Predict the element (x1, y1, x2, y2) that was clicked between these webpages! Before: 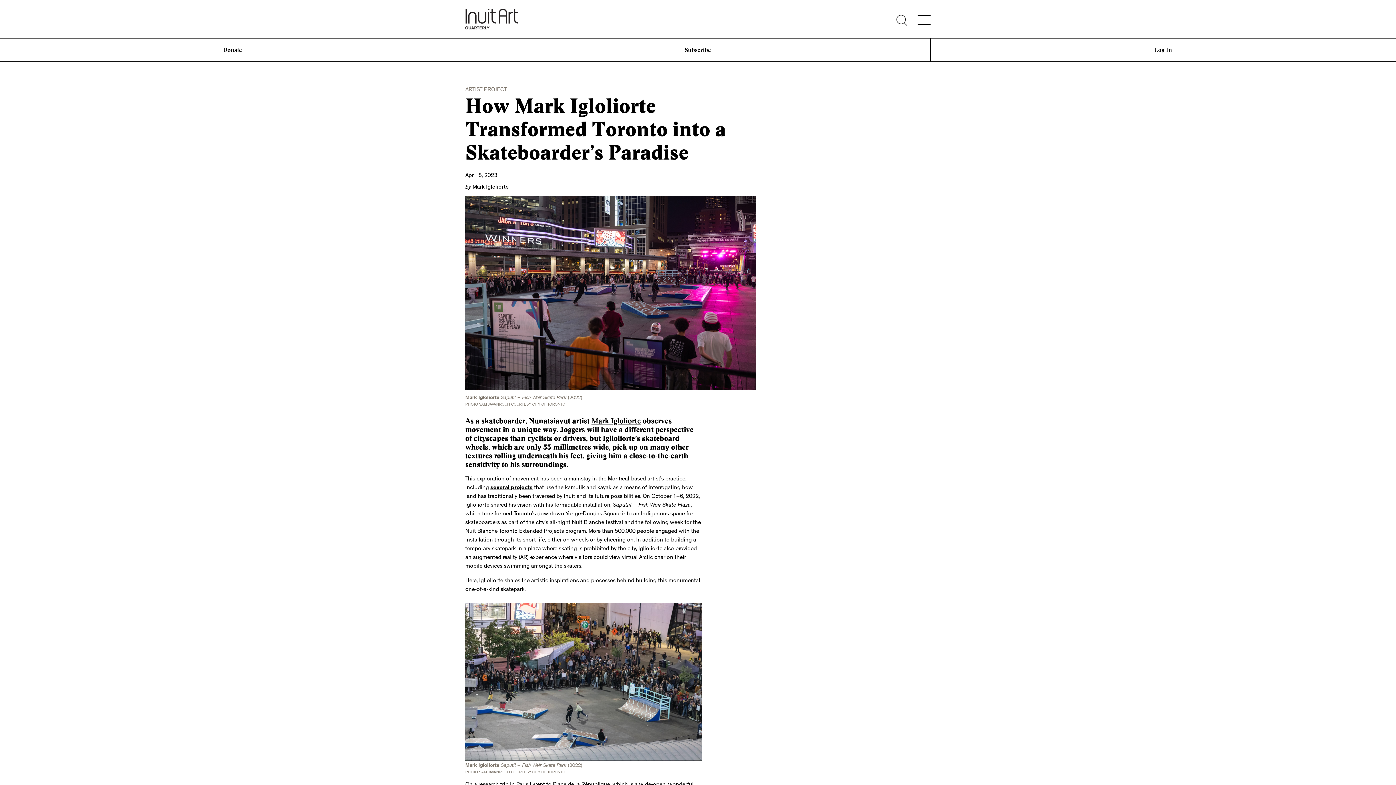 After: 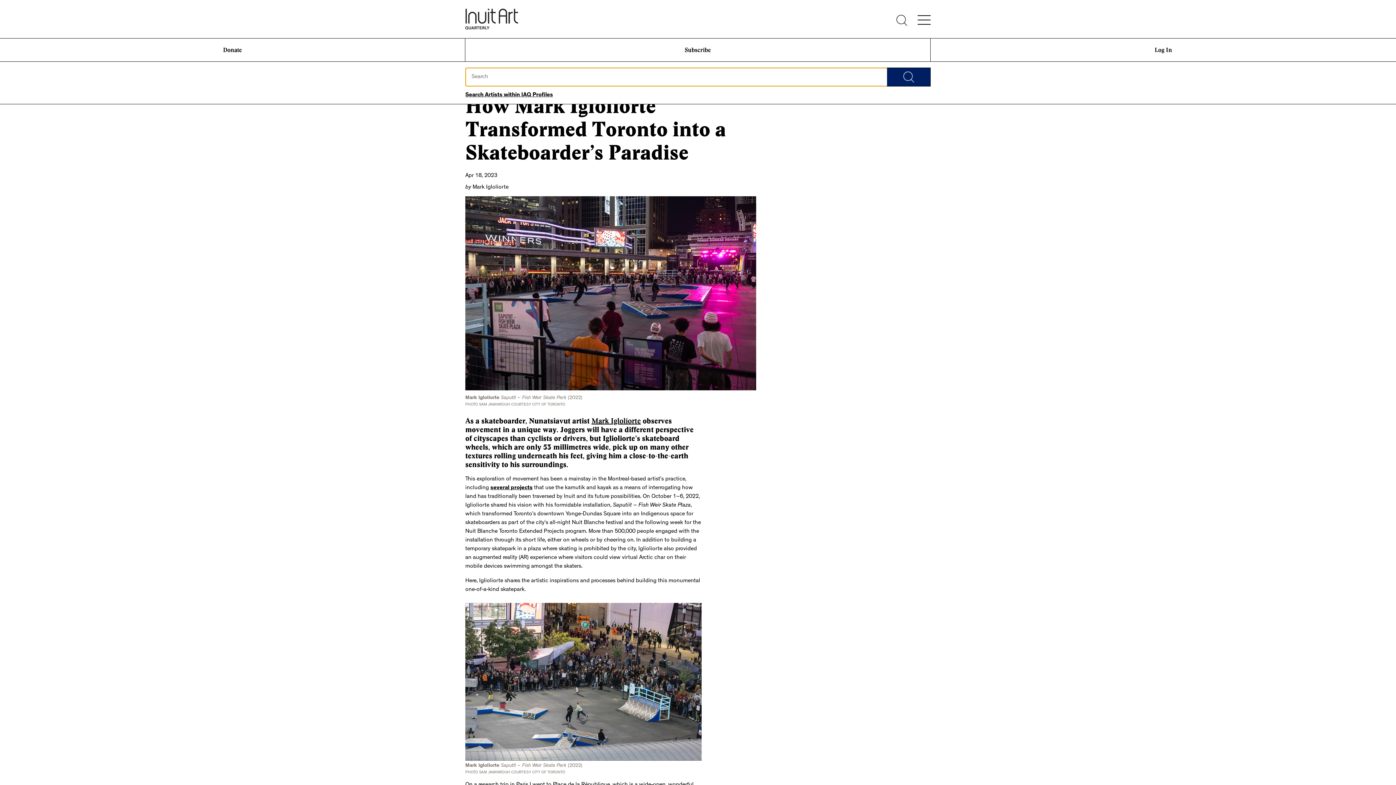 Action: bbox: (890, 14, 913, 25)